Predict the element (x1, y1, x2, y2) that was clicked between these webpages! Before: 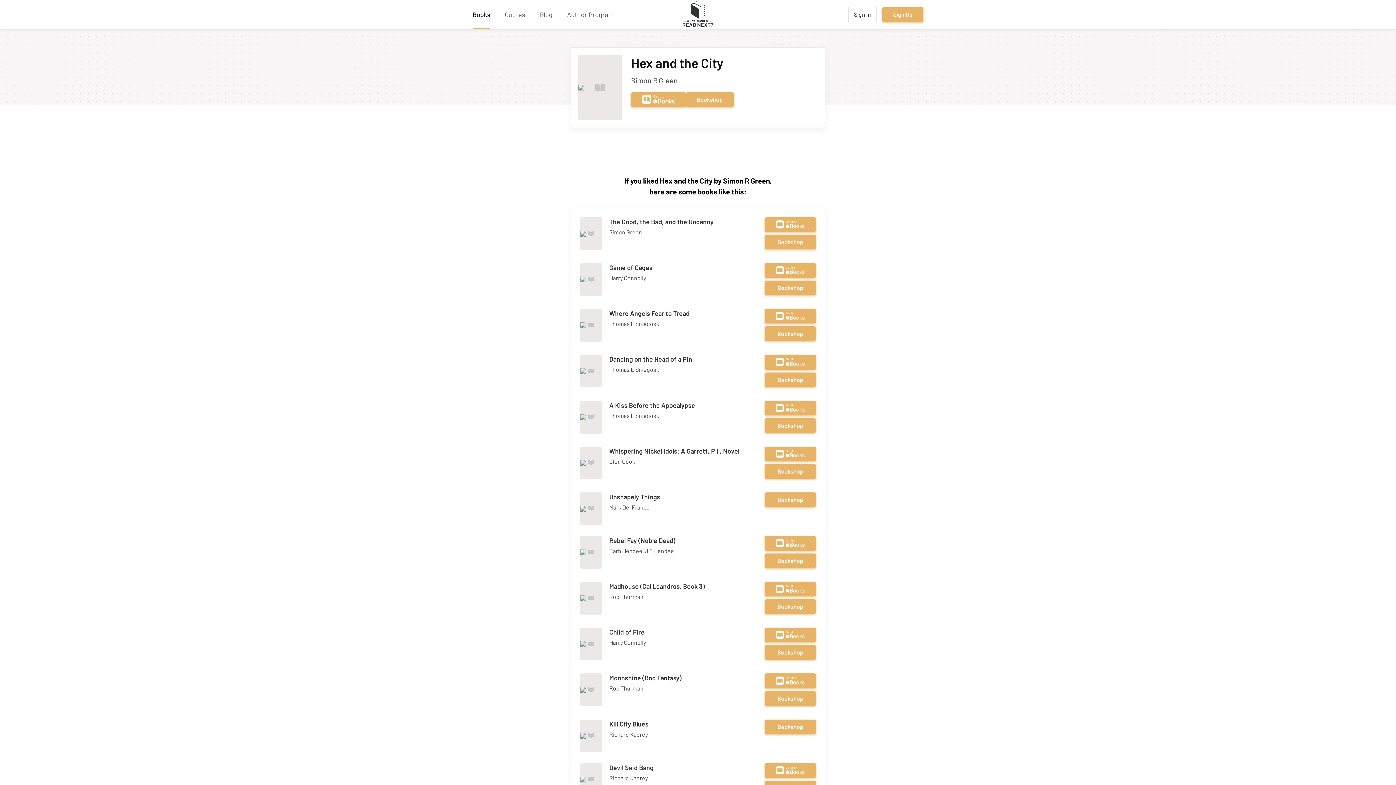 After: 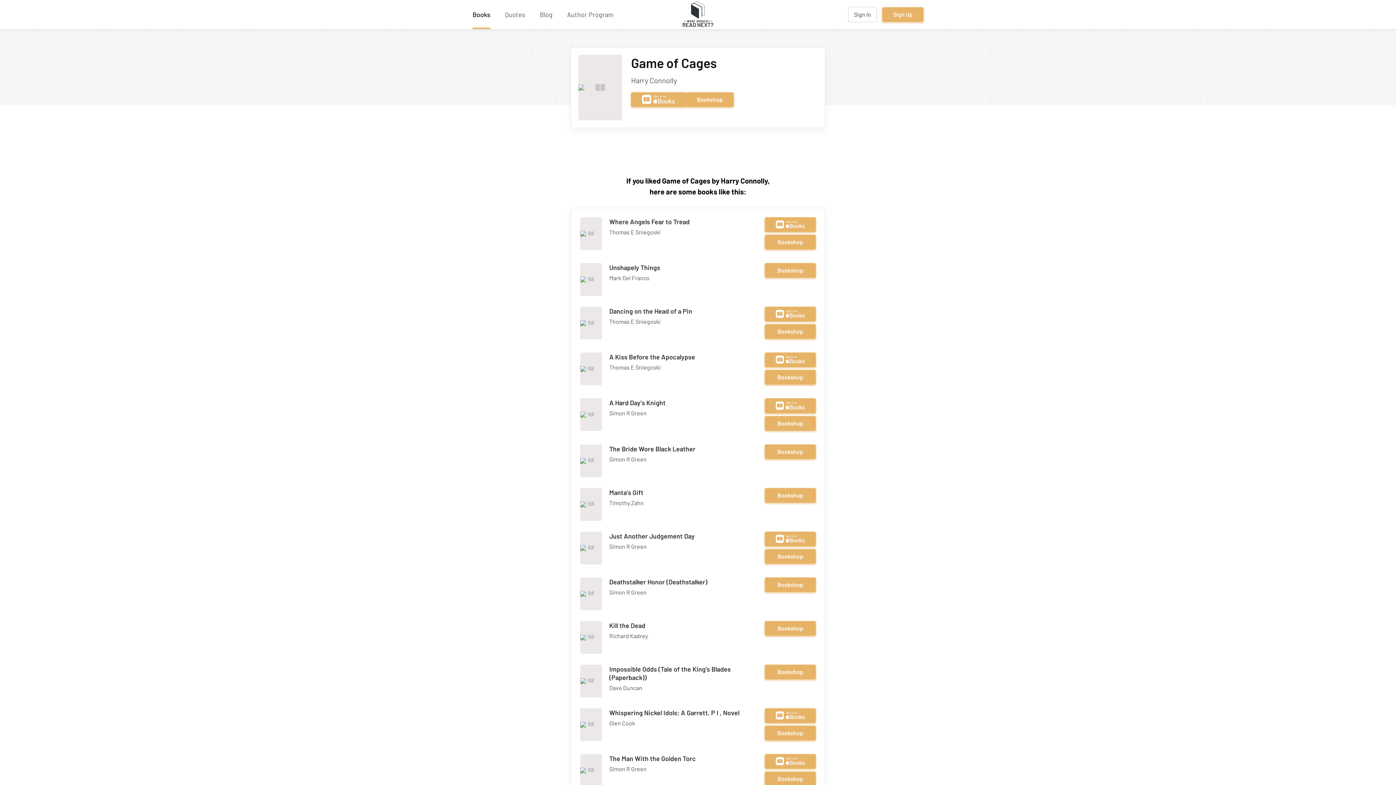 Action: label: Game of Cages bbox: (609, 263, 652, 271)